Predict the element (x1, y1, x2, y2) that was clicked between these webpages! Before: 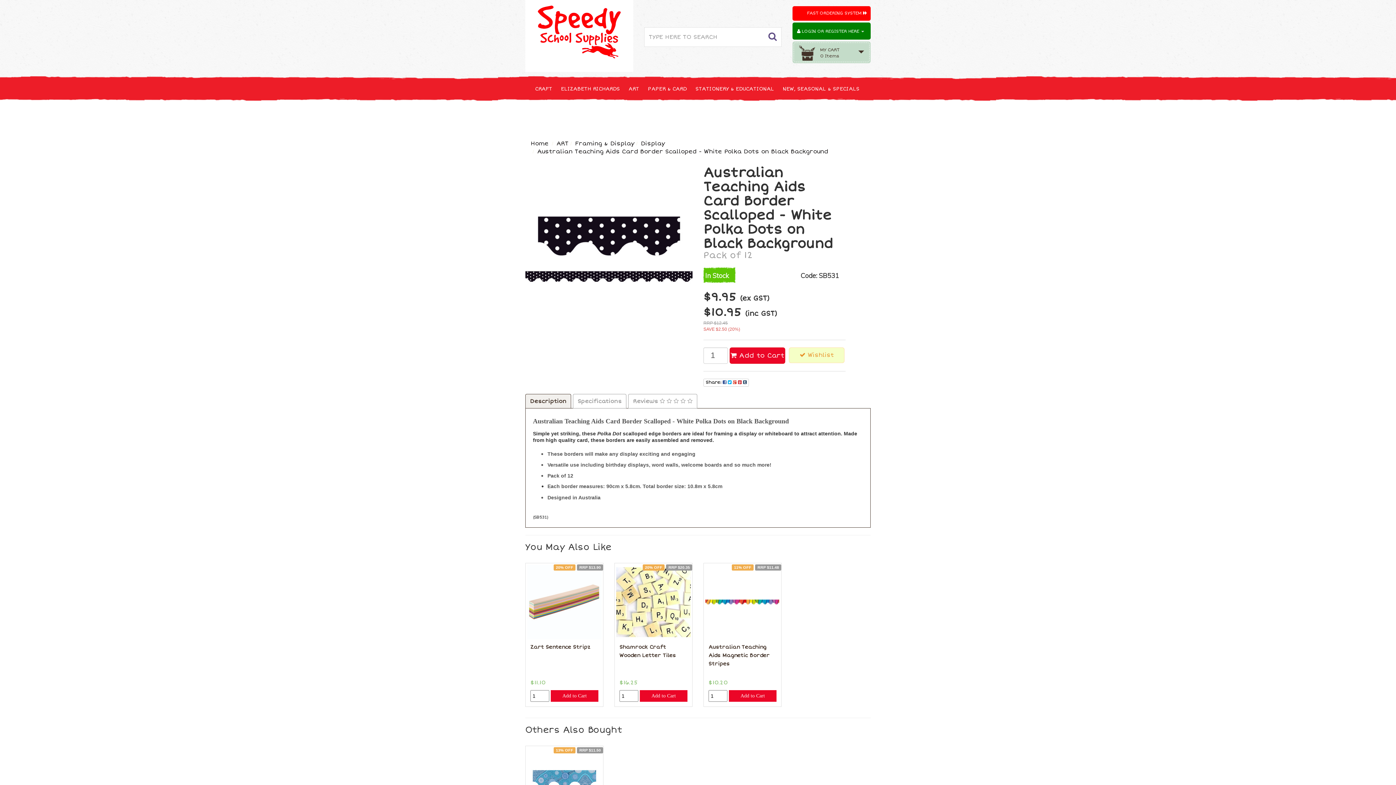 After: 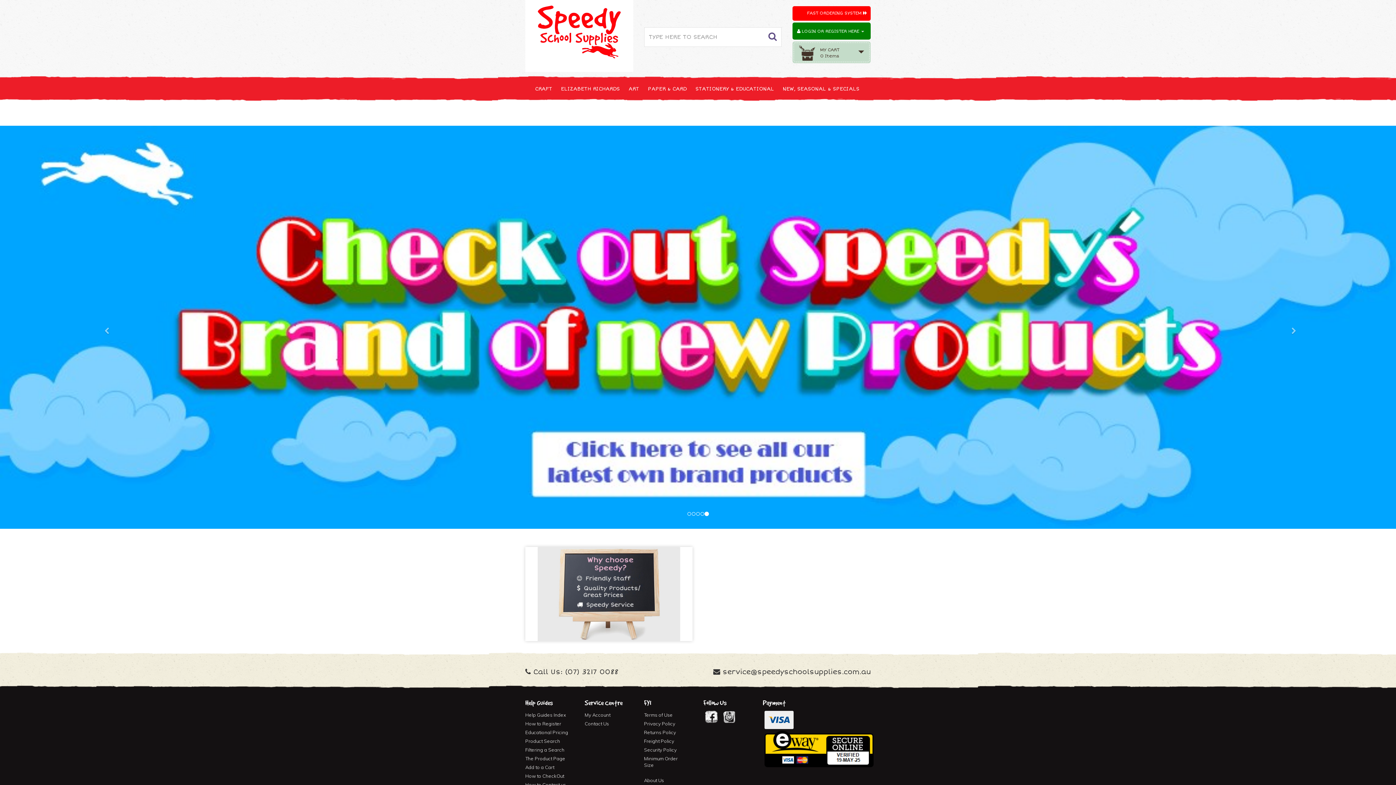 Action: label: Home bbox: (530, 139, 548, 147)